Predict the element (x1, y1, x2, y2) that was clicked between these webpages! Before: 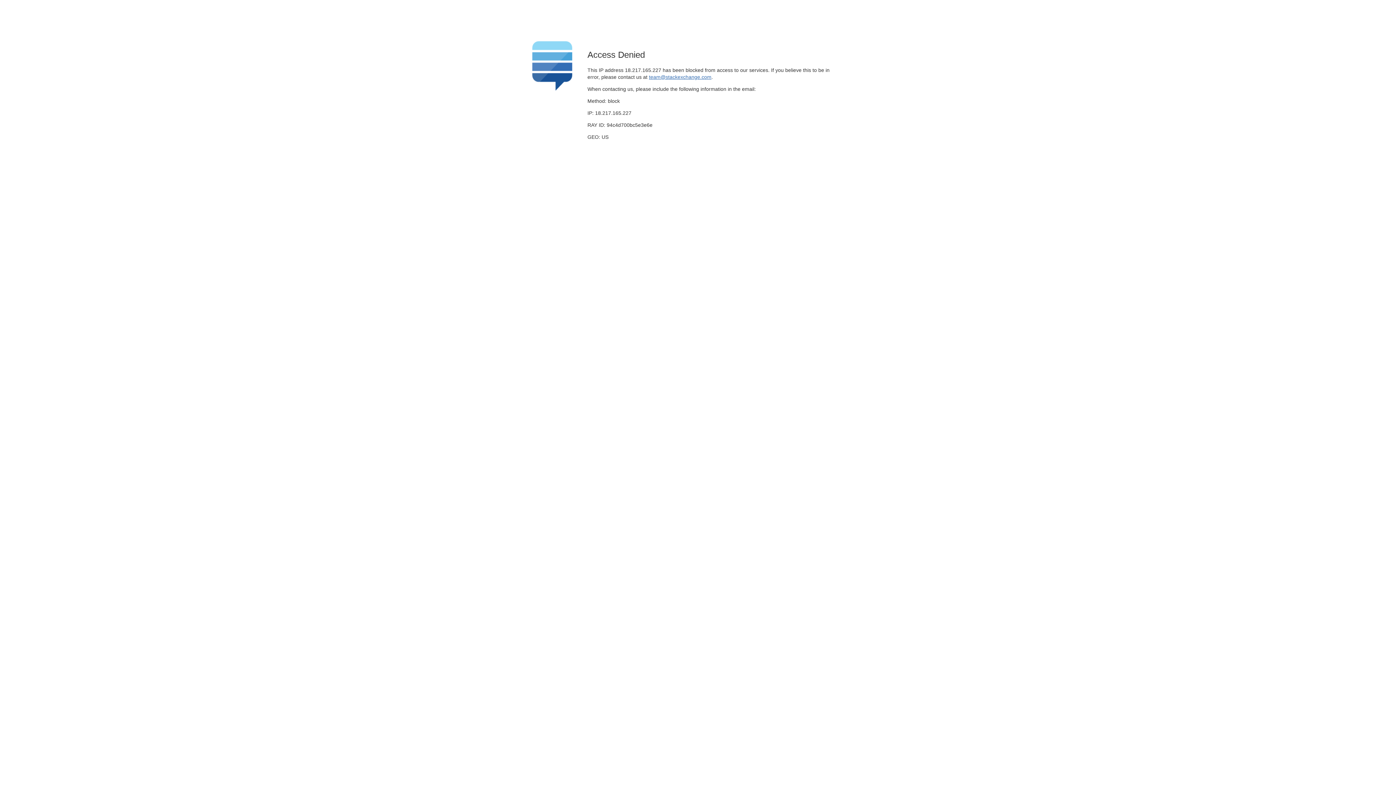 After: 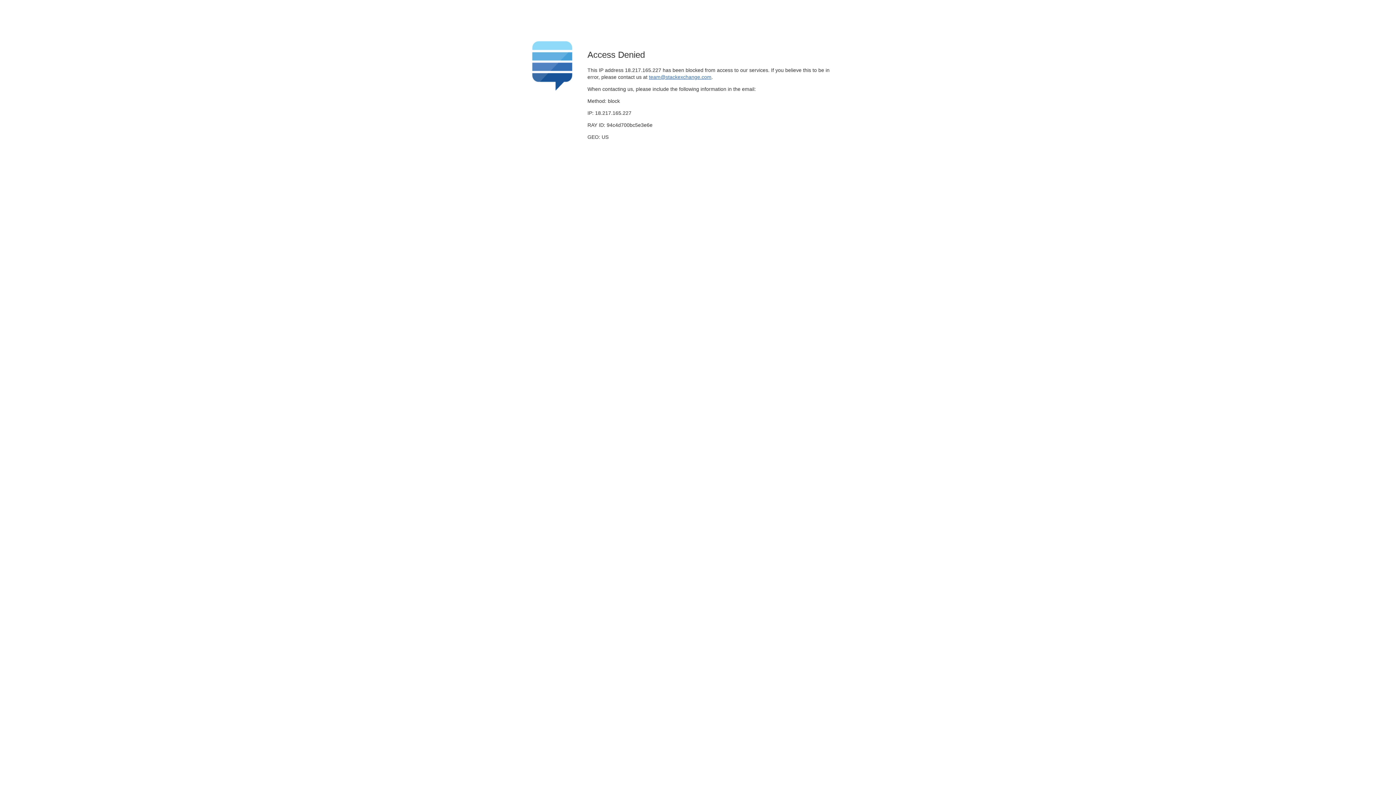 Action: label: team@stackexchange.com bbox: (649, 74, 711, 79)